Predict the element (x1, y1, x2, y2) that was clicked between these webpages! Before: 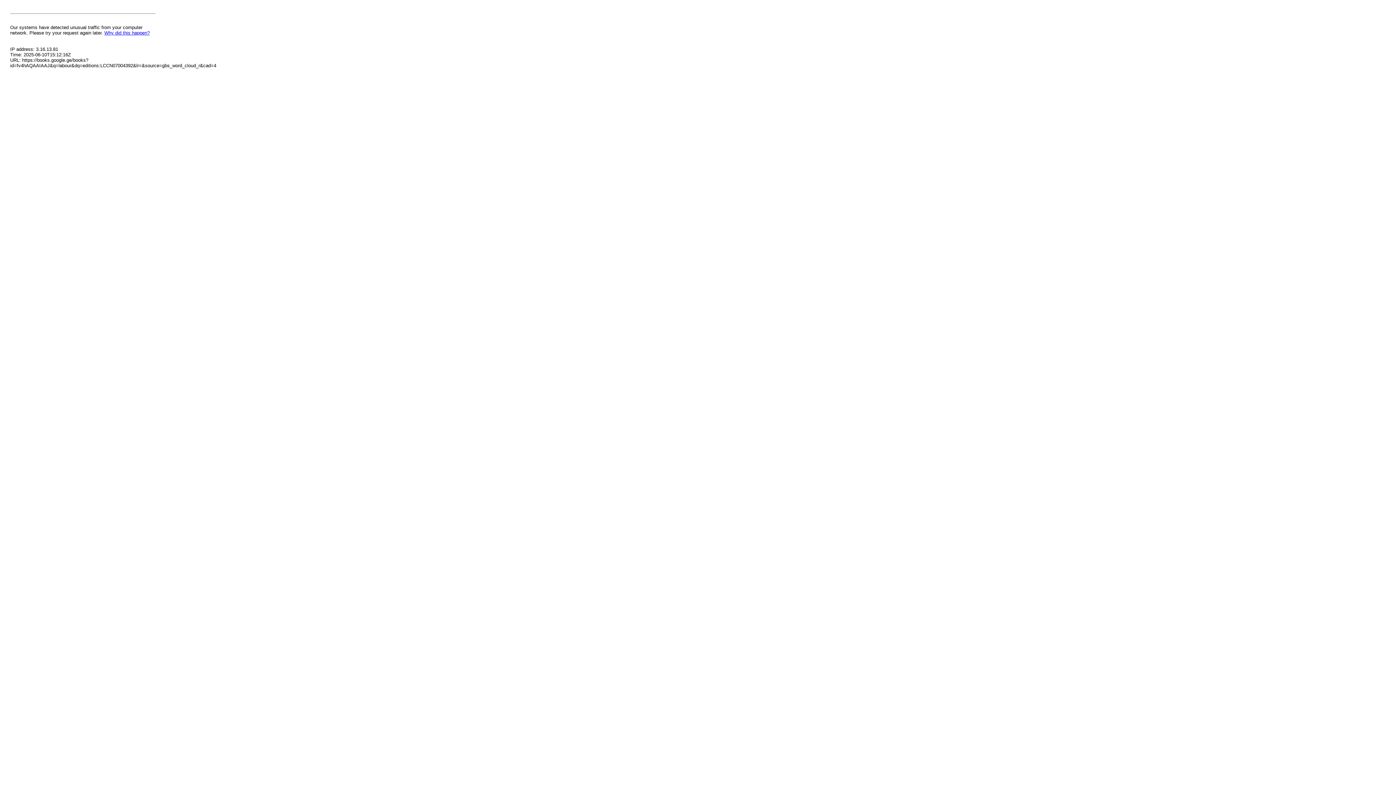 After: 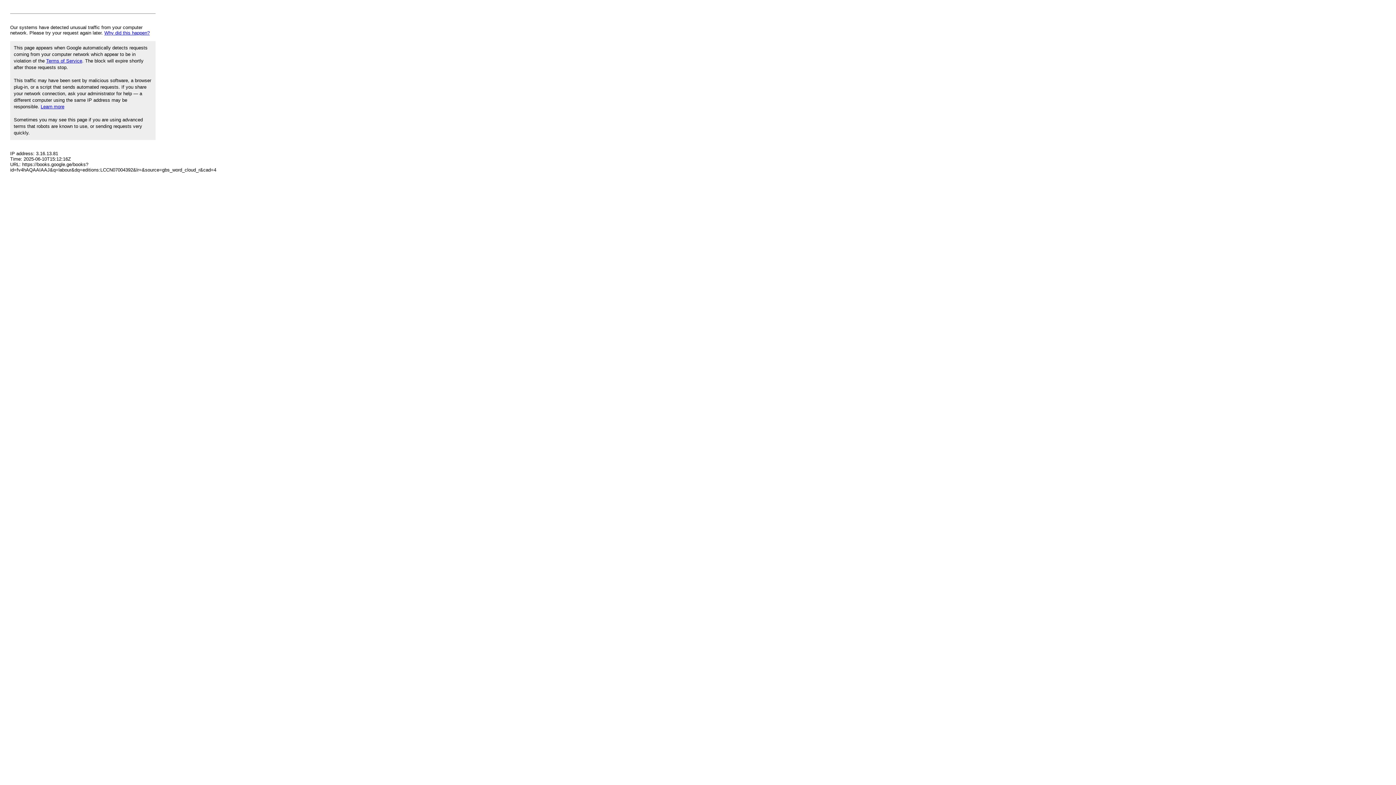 Action: bbox: (104, 30, 149, 35) label: Why did this happen?